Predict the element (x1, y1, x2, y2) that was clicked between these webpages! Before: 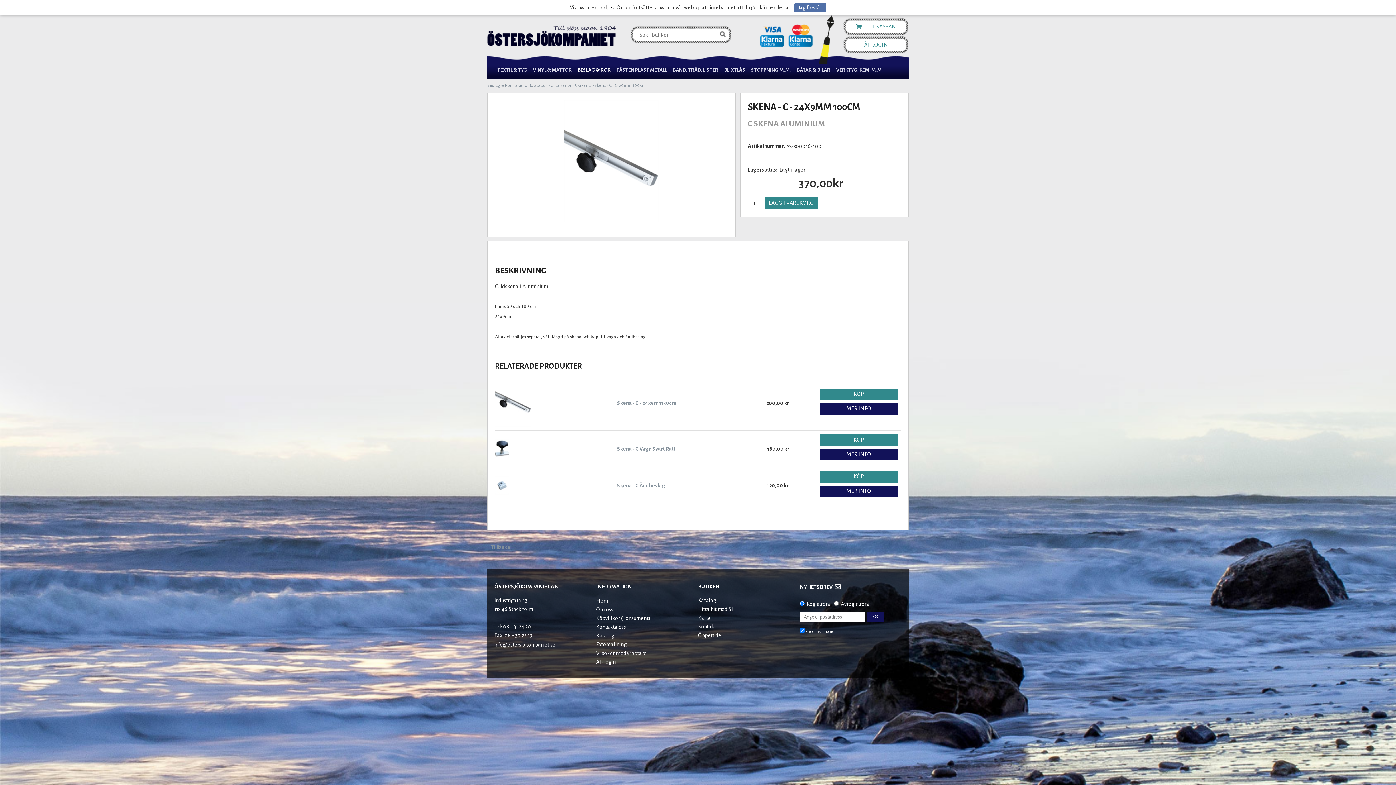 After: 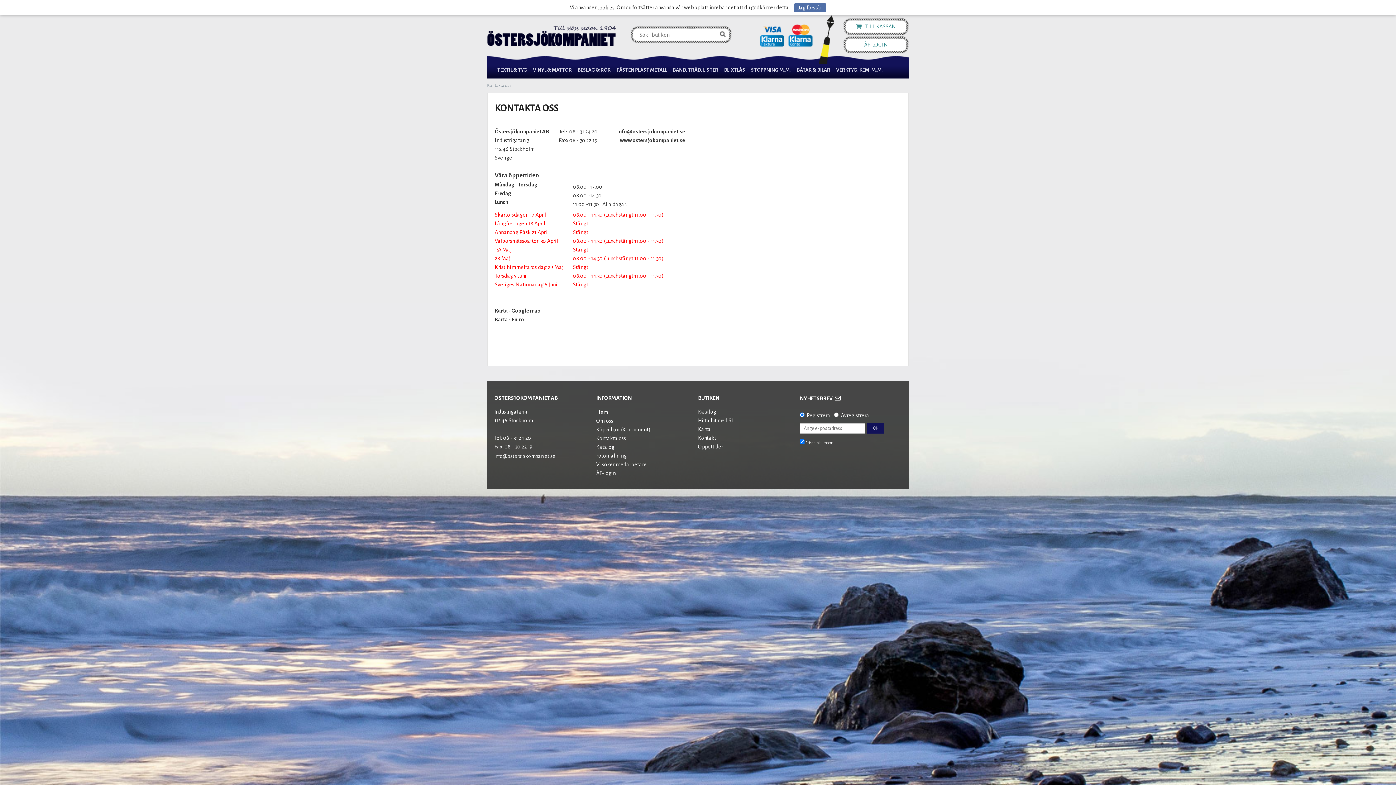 Action: label: Kontakta oss bbox: (596, 622, 626, 631)